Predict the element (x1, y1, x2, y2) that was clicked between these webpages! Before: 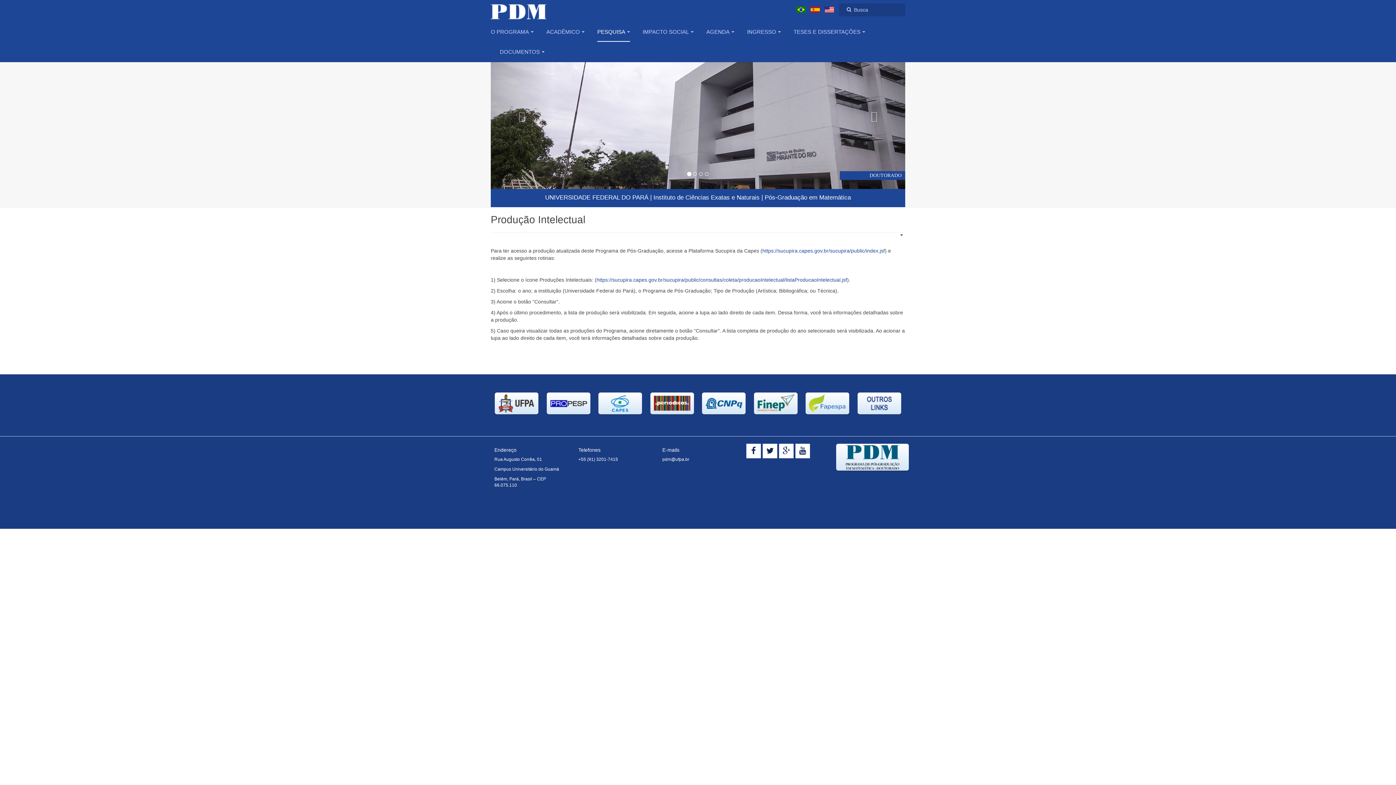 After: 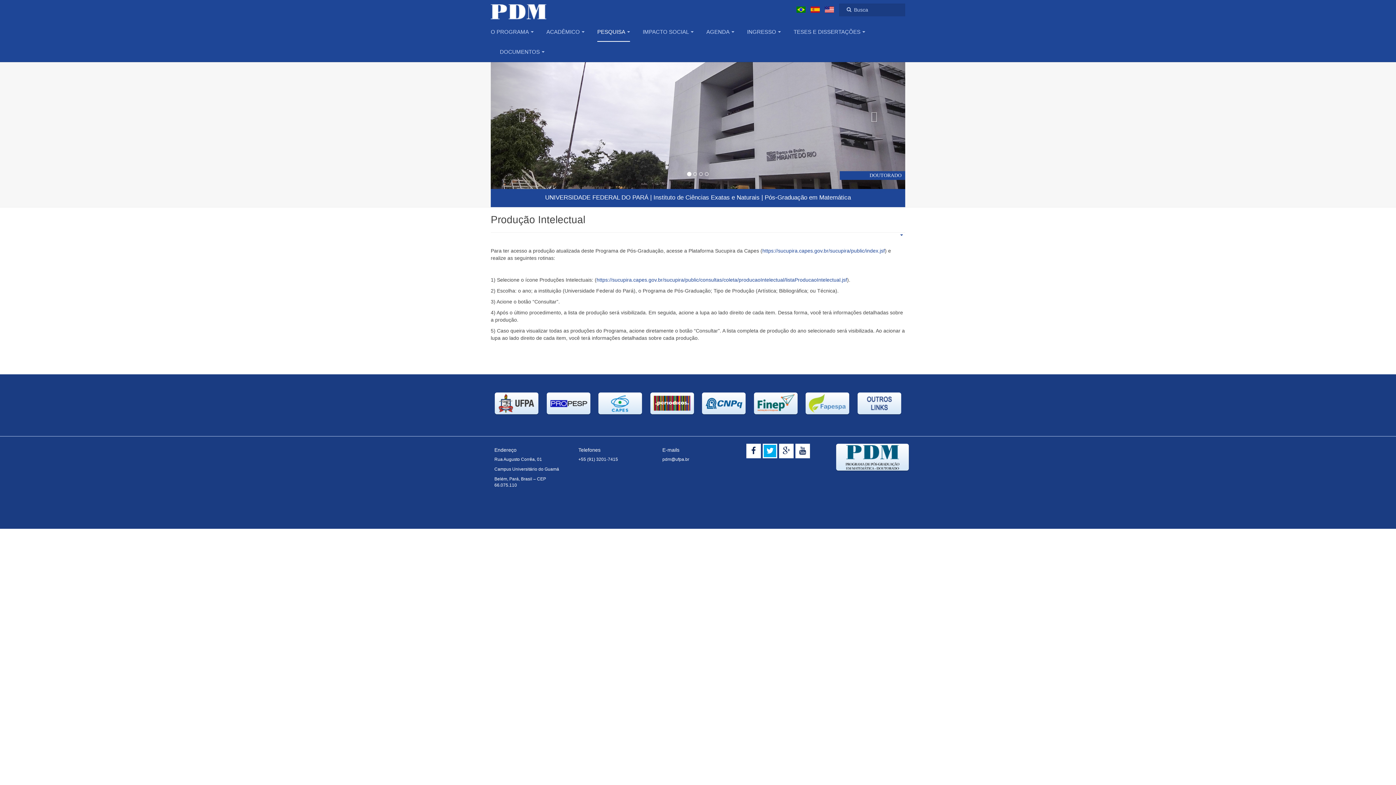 Action: bbox: (762, 444, 777, 458) label: ​